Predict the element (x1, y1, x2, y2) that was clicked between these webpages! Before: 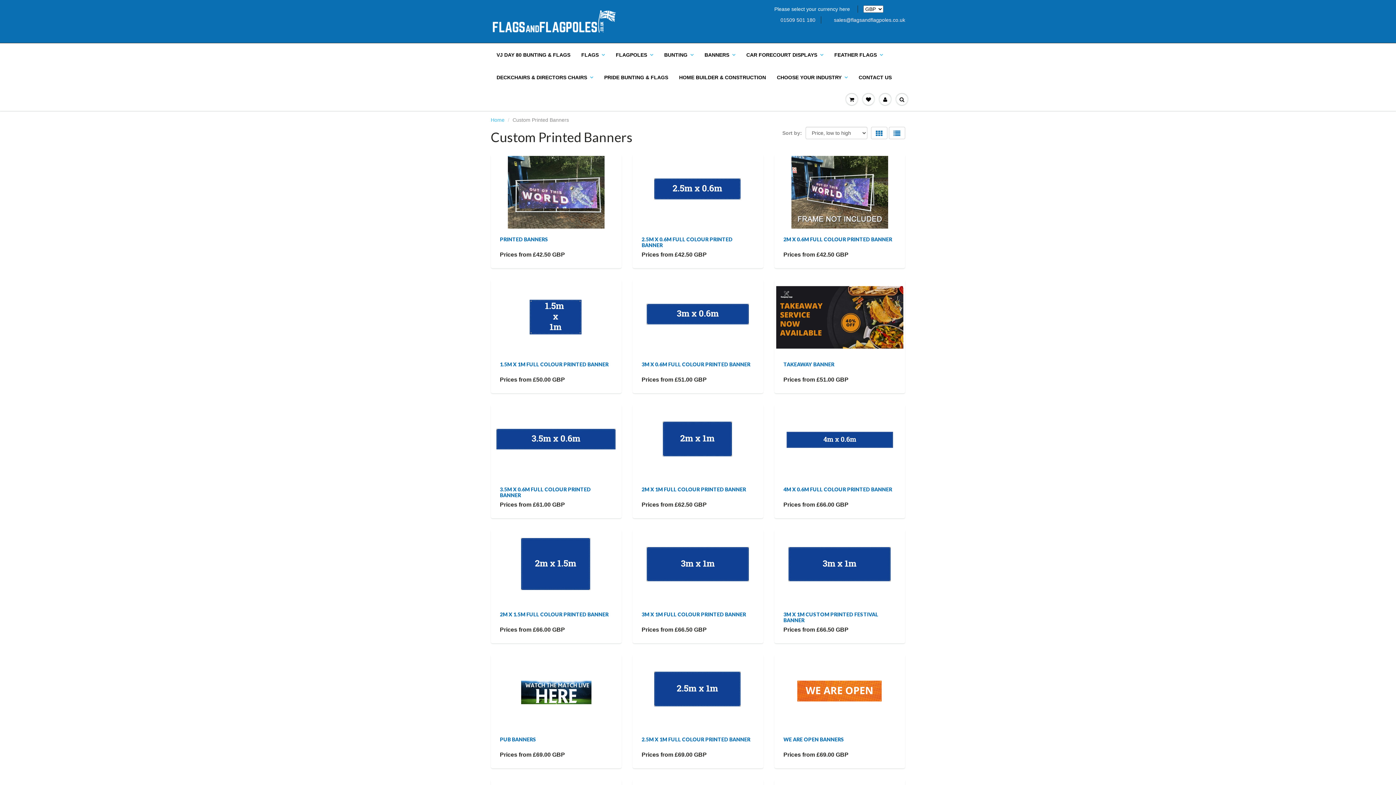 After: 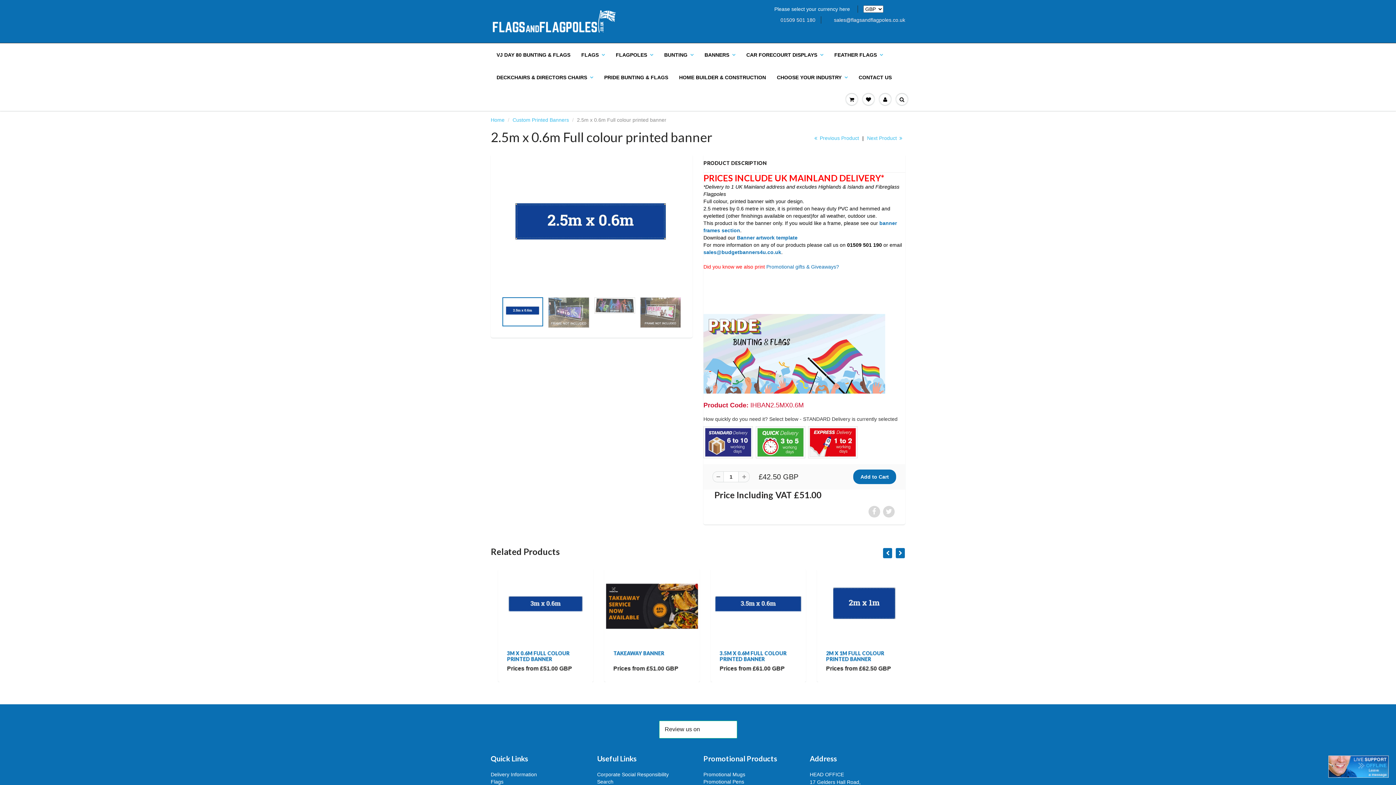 Action: bbox: (646, 189, 749, 194)